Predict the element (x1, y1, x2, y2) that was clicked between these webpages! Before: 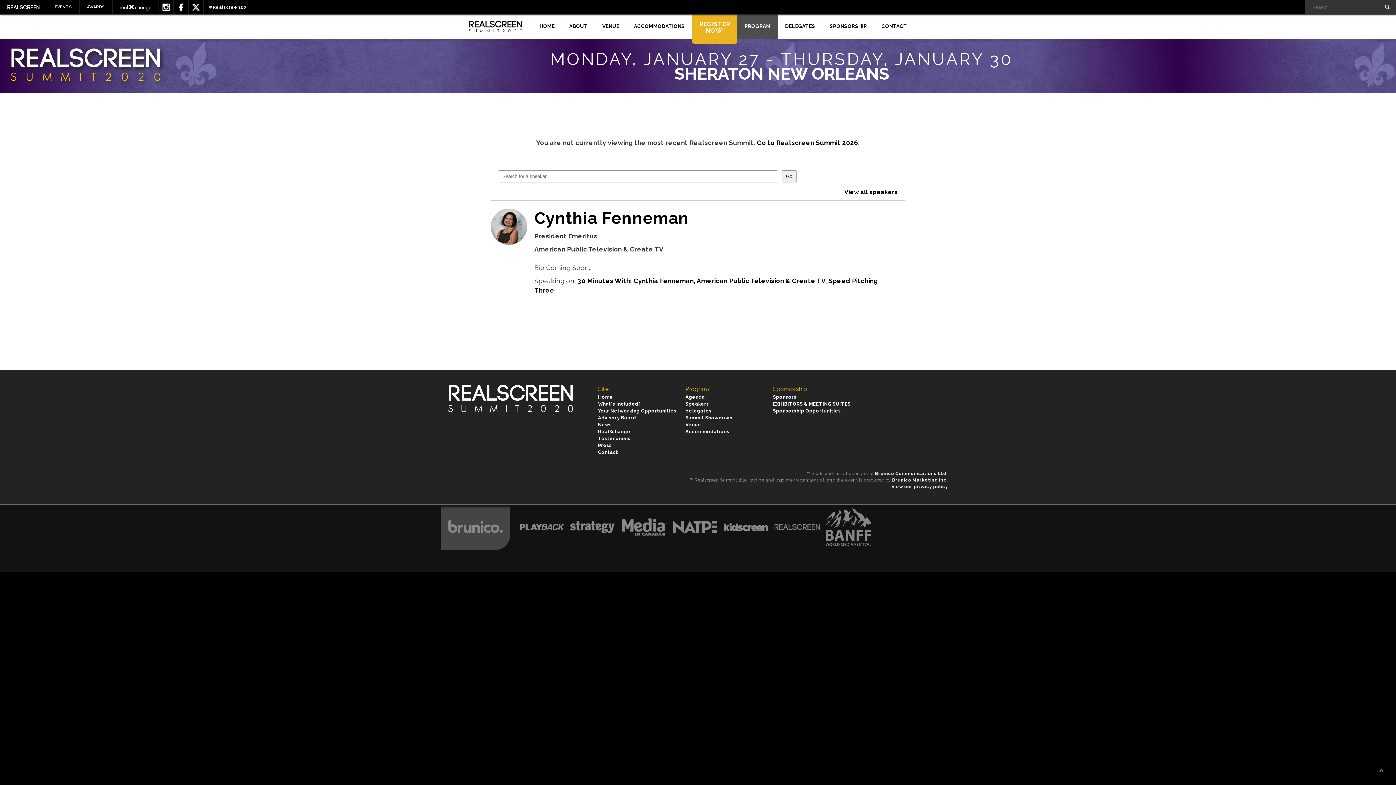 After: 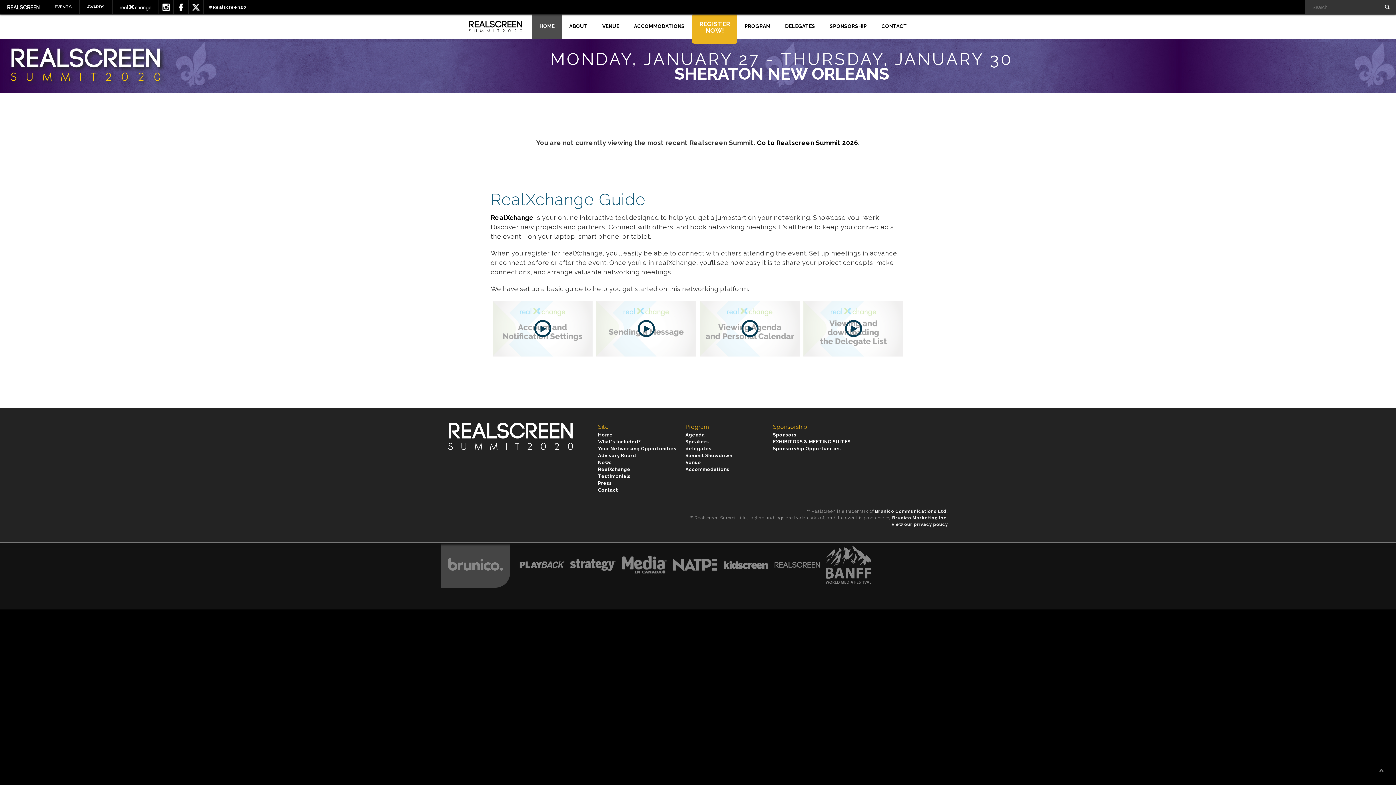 Action: bbox: (598, 429, 630, 434) label: RealXchange